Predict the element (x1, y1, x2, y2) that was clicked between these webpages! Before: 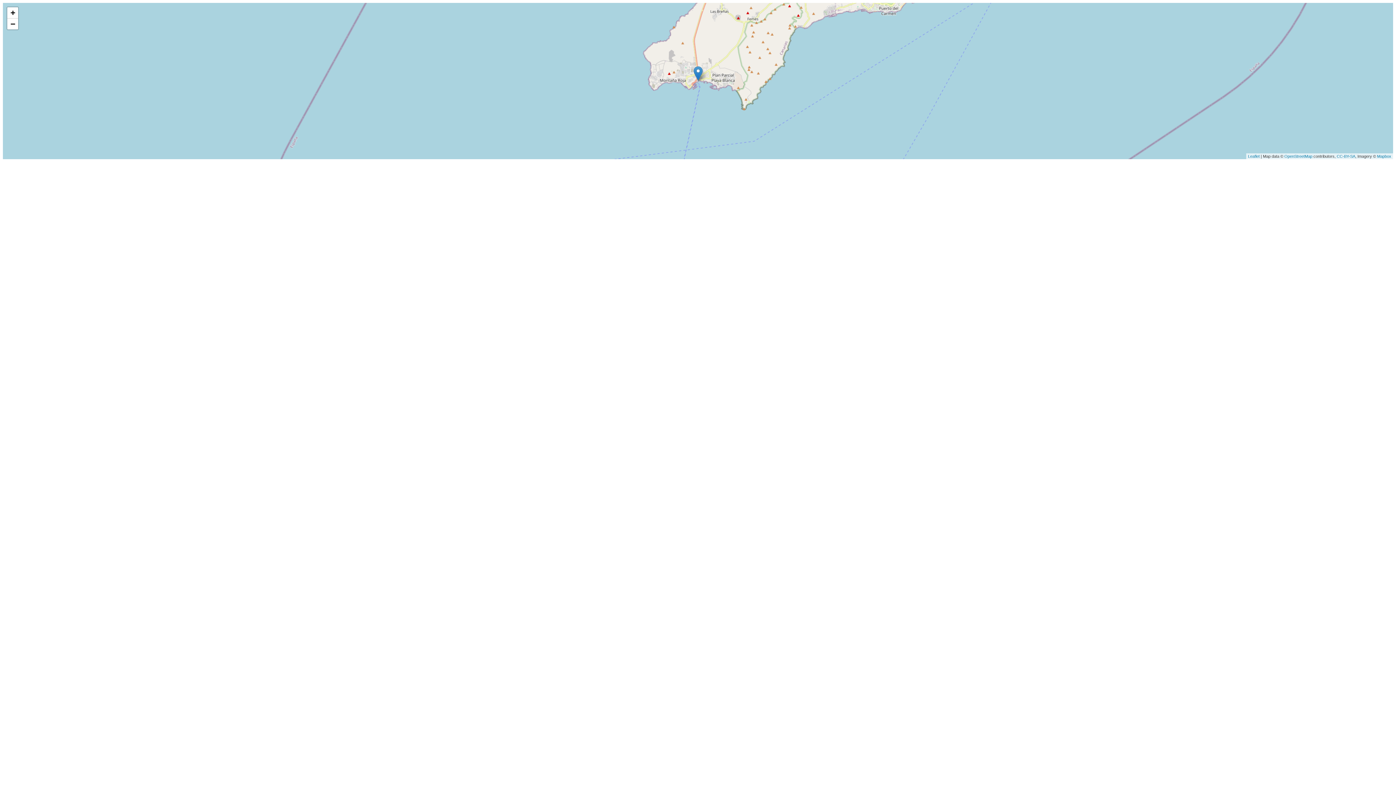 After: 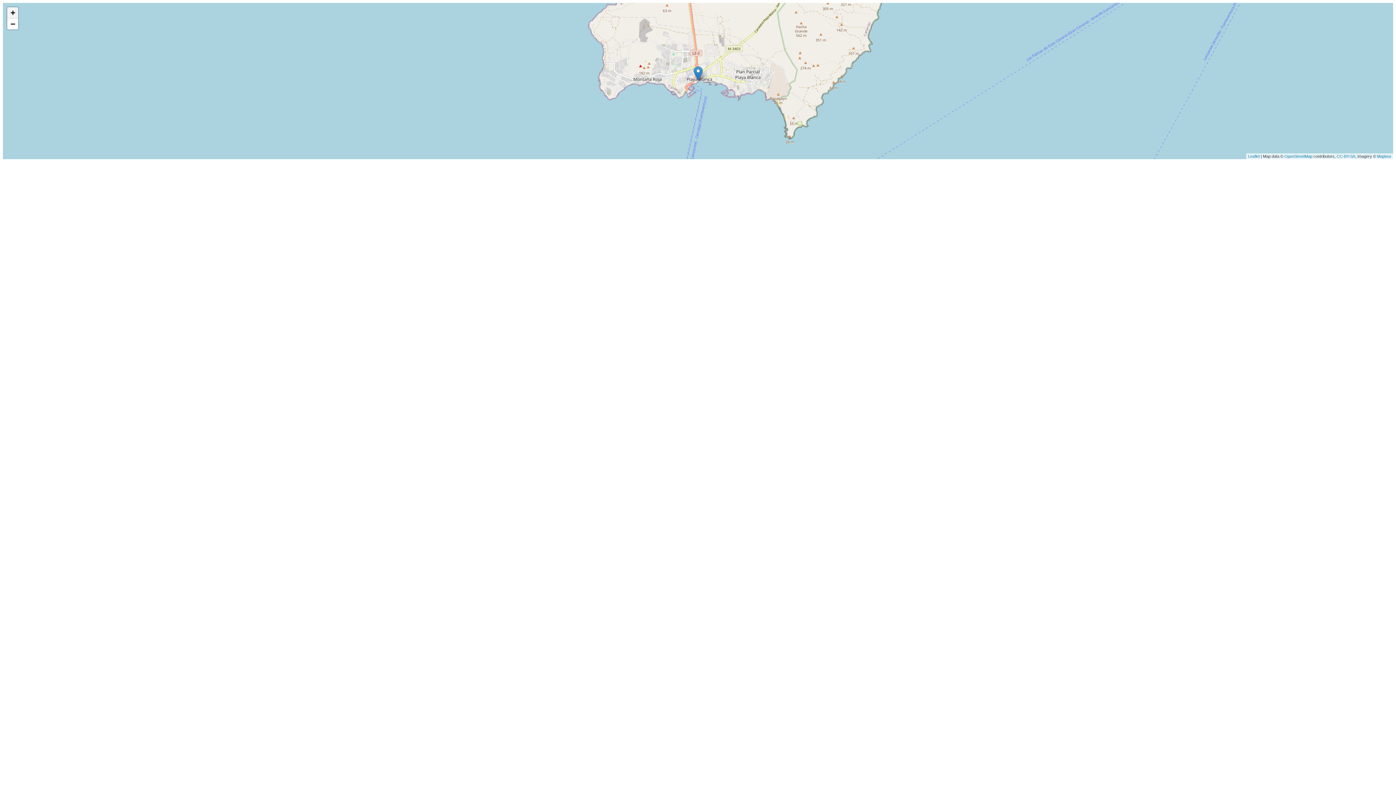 Action: bbox: (7, 7, 18, 18) label: Zoom in